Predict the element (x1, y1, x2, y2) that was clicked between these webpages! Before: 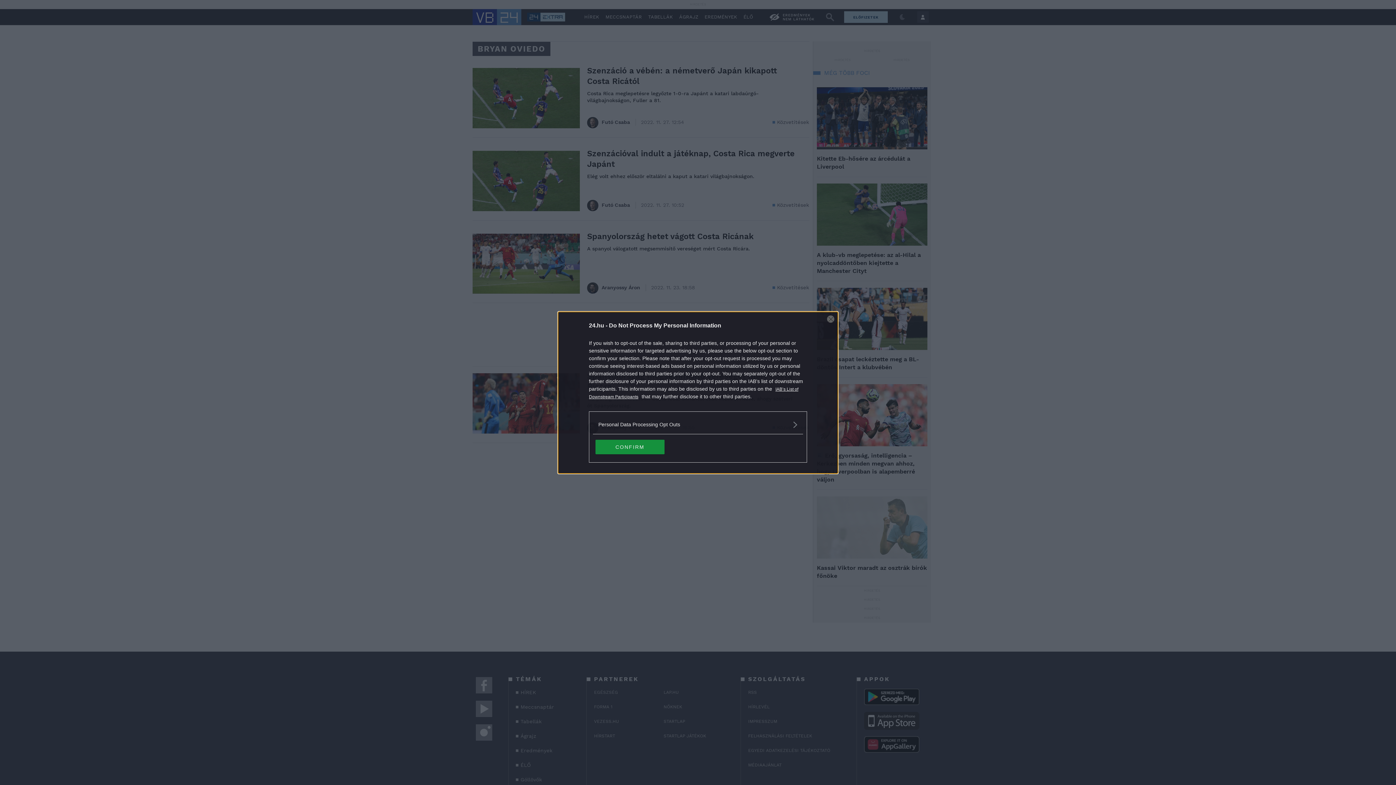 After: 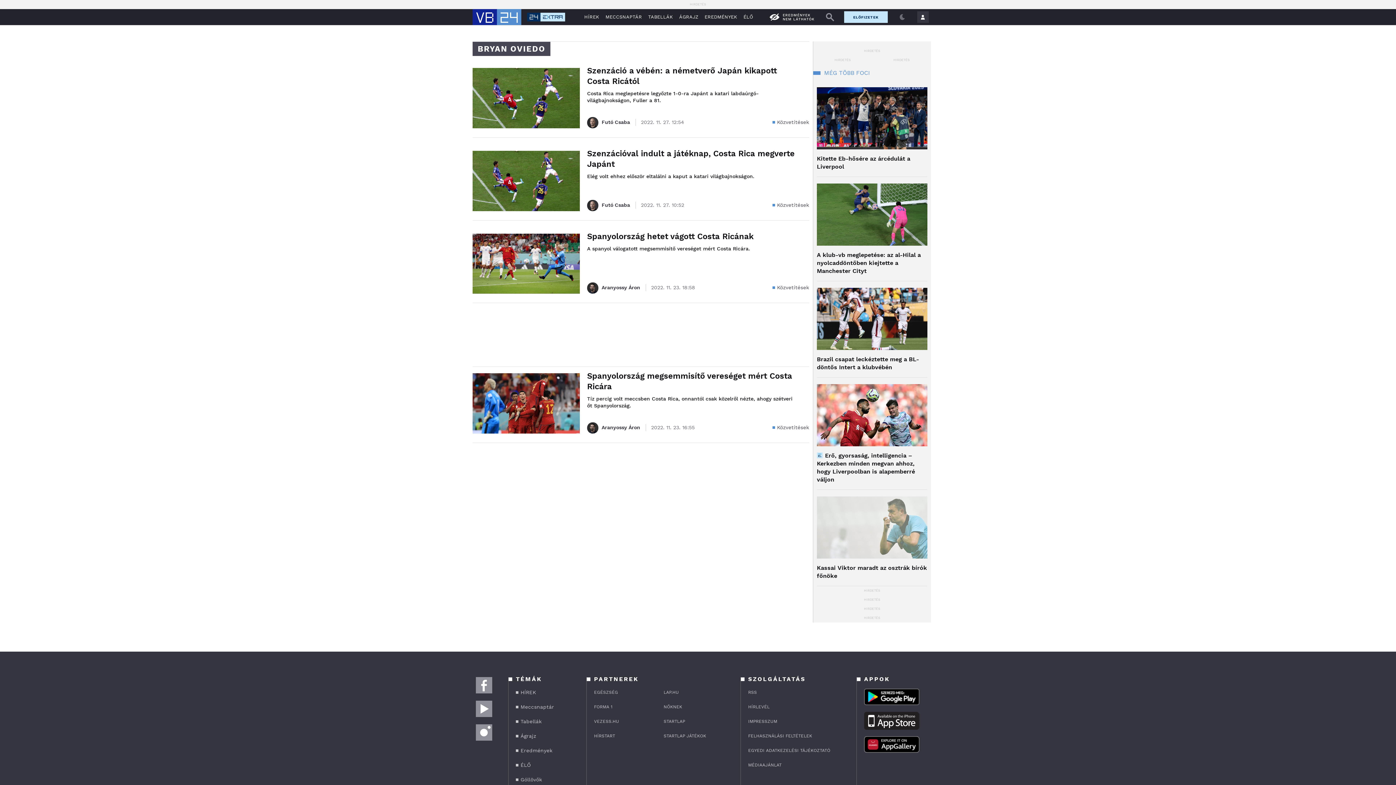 Action: label: CONFIRM bbox: (595, 439, 664, 454)